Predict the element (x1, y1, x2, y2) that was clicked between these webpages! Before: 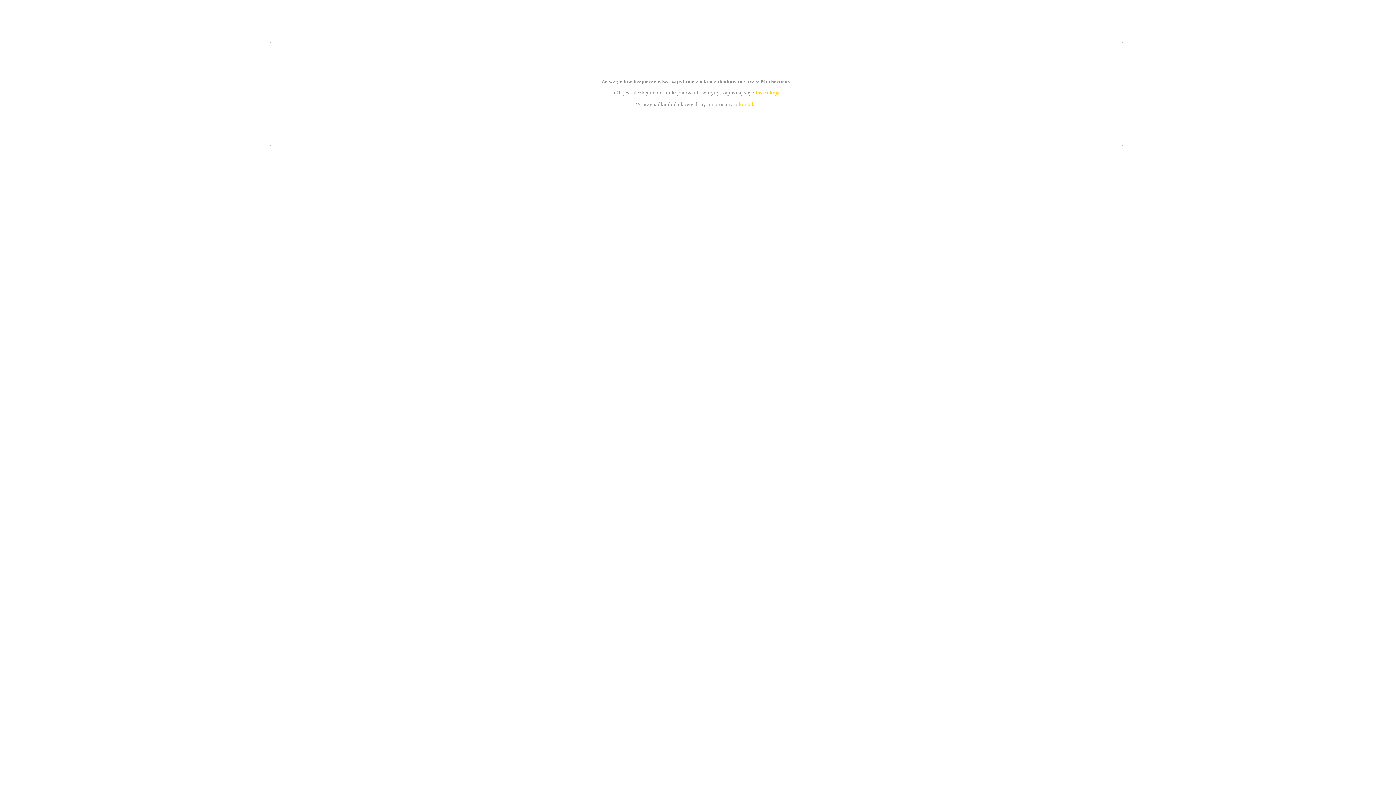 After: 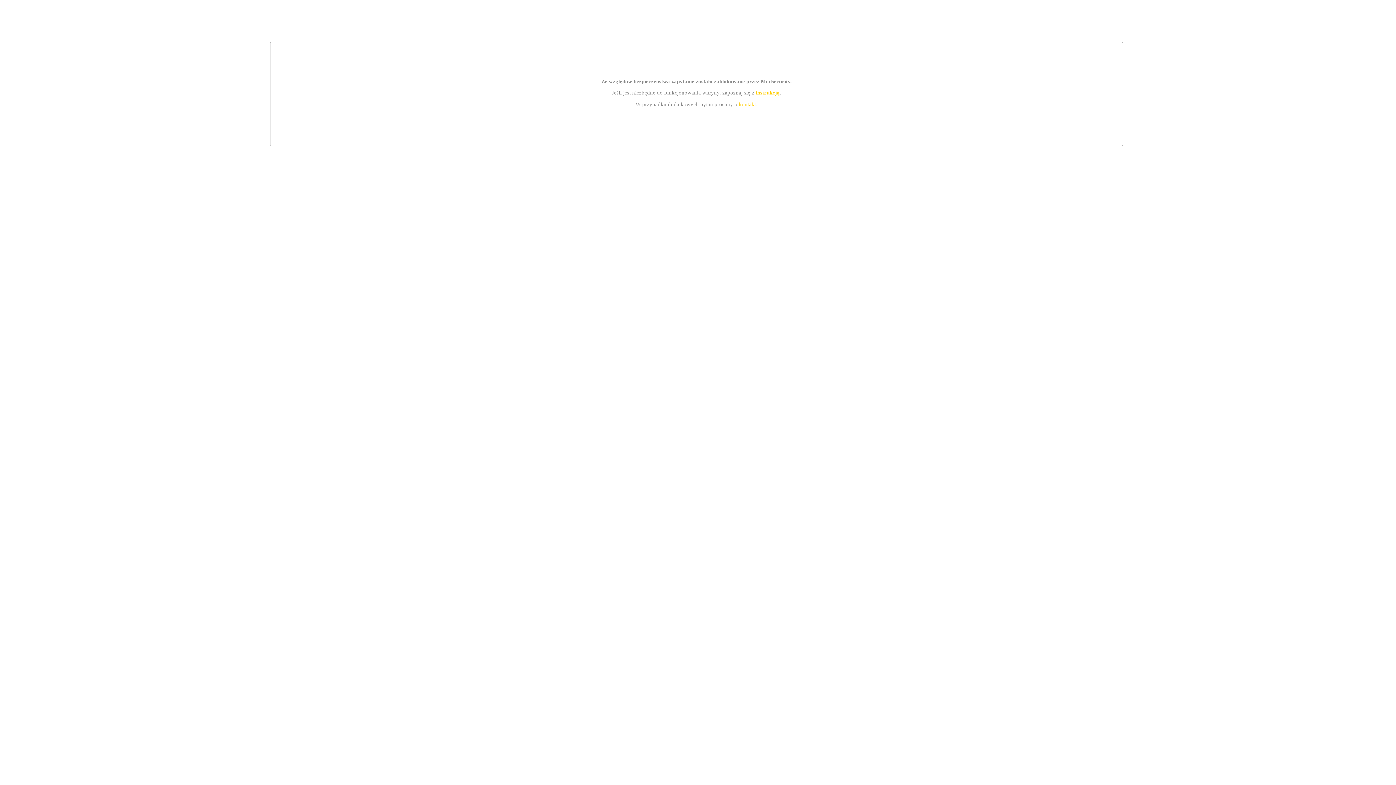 Action: label: instrukcją bbox: (755, 89, 779, 95)